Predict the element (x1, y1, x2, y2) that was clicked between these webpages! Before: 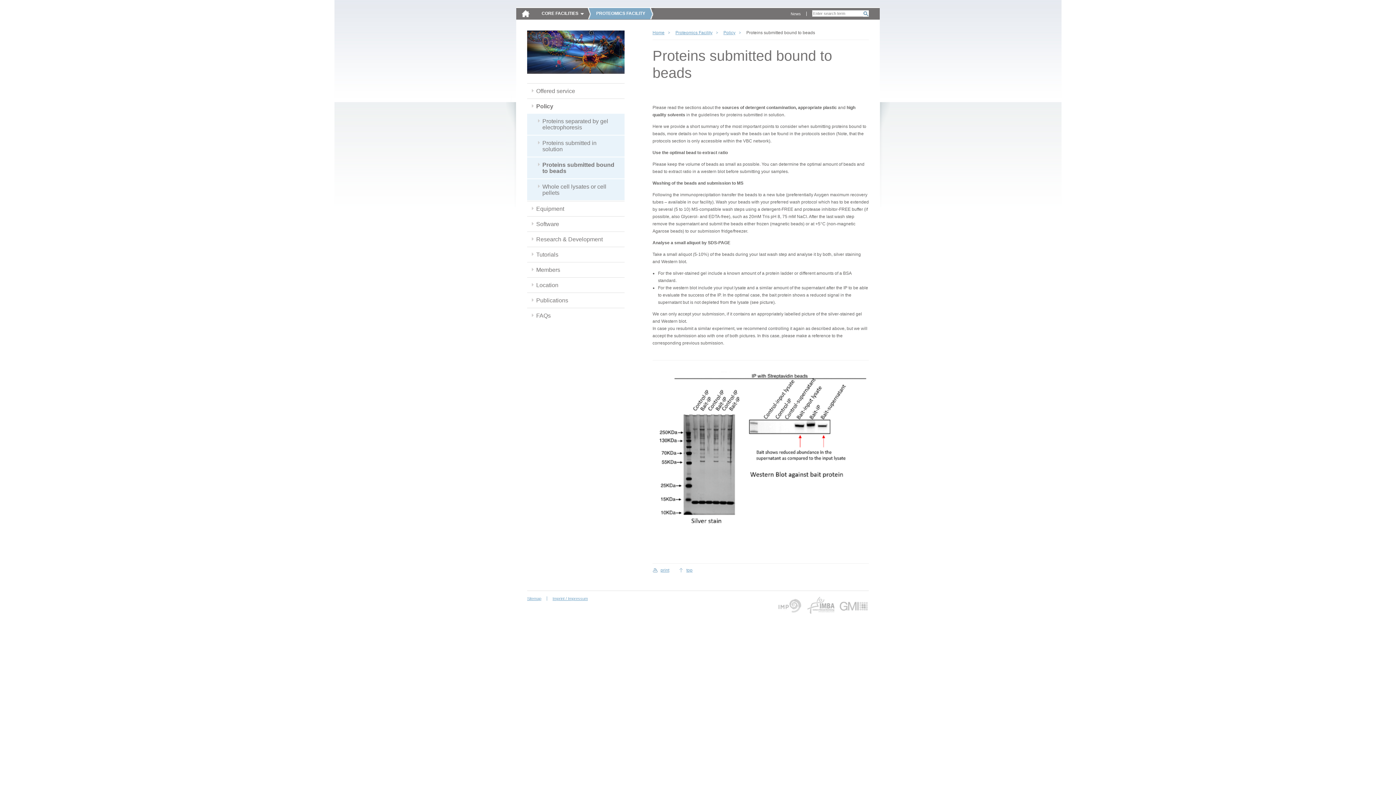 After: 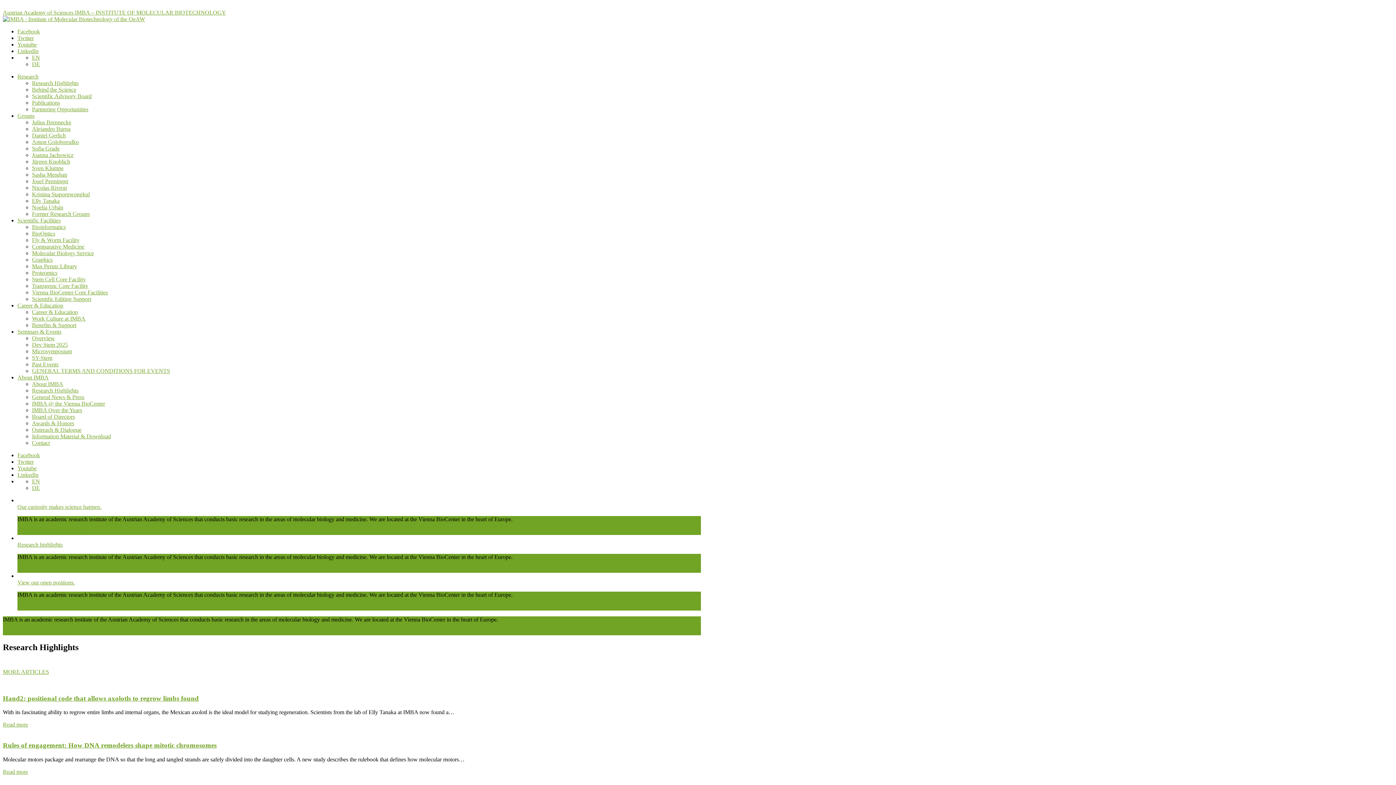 Action: label: IMBA bbox: (805, 596, 835, 614)